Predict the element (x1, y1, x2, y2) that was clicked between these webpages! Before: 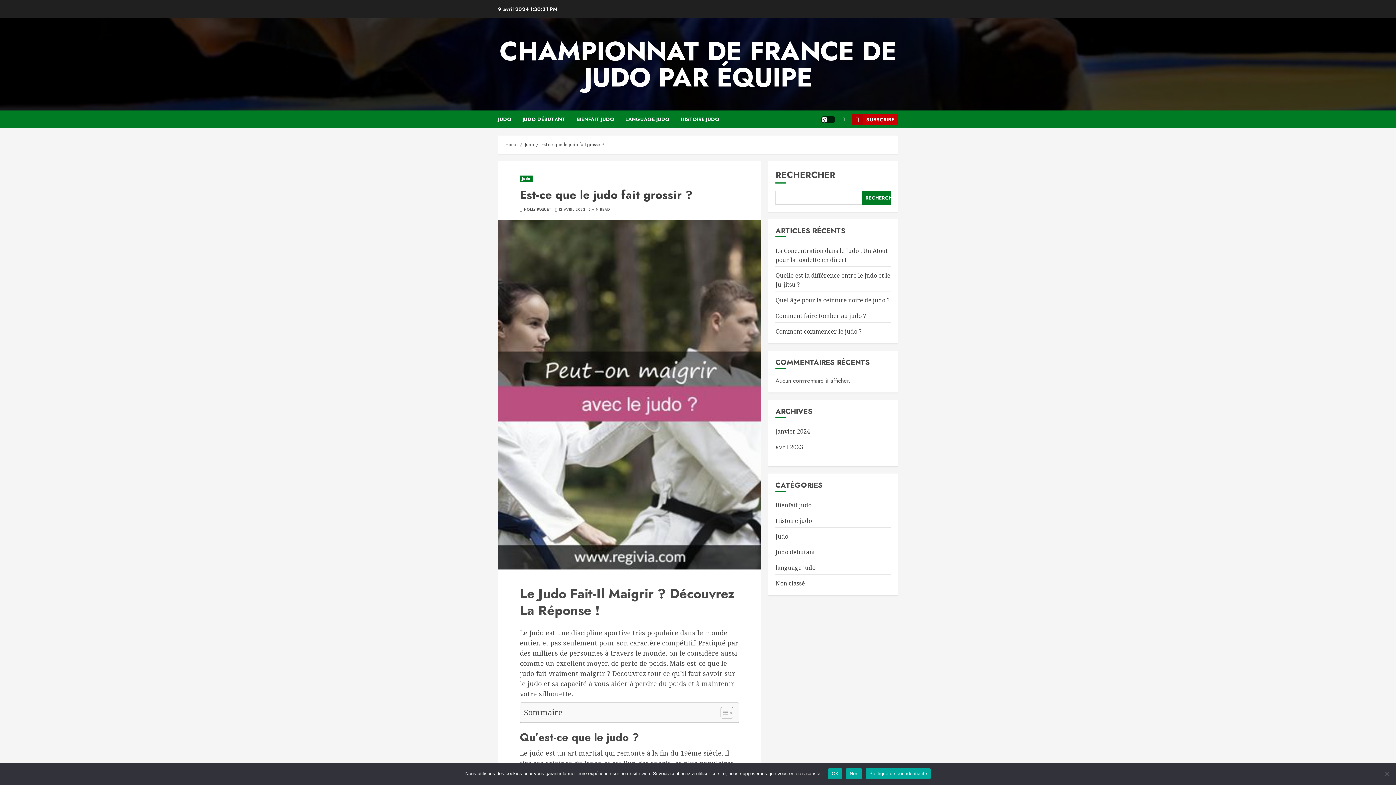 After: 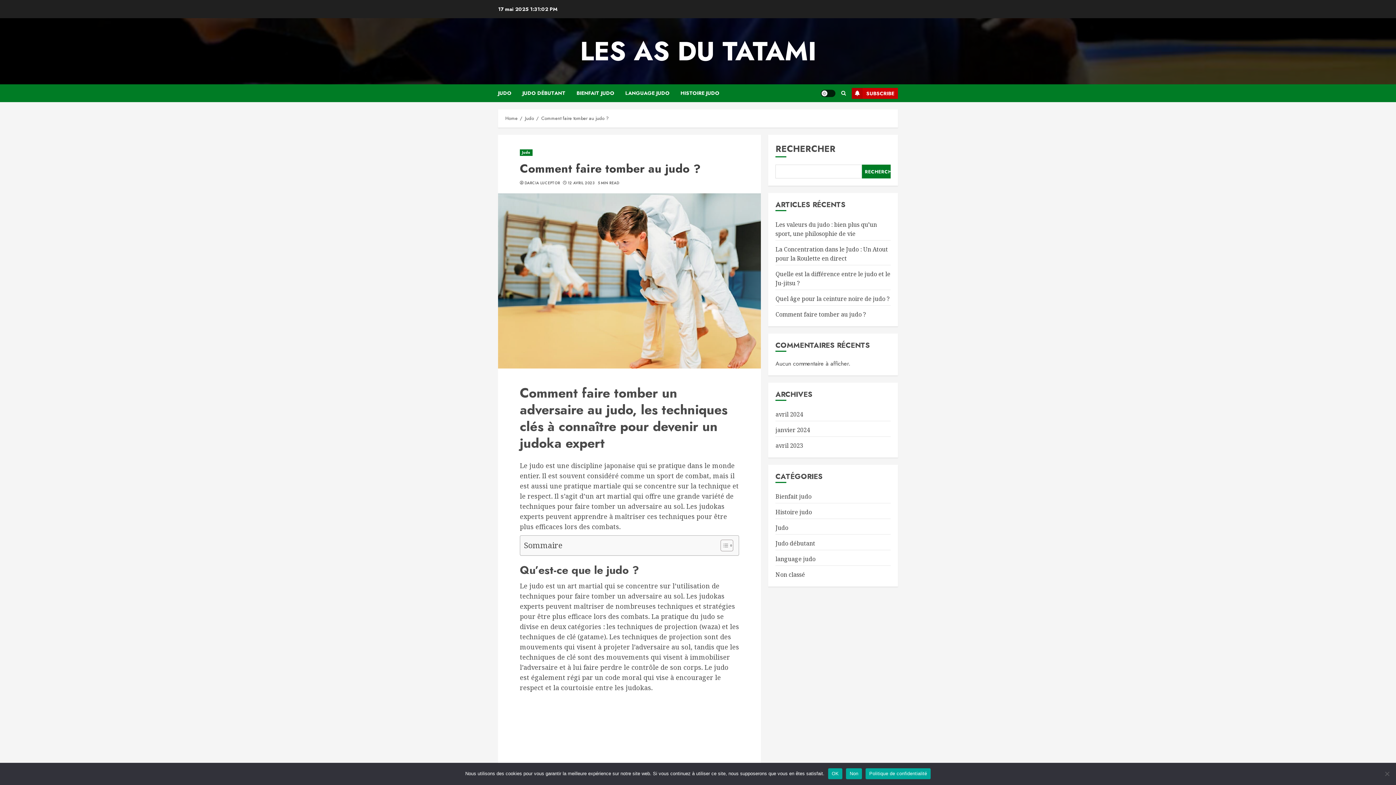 Action: label: Comment faire tomber au judo ? bbox: (775, 312, 866, 320)